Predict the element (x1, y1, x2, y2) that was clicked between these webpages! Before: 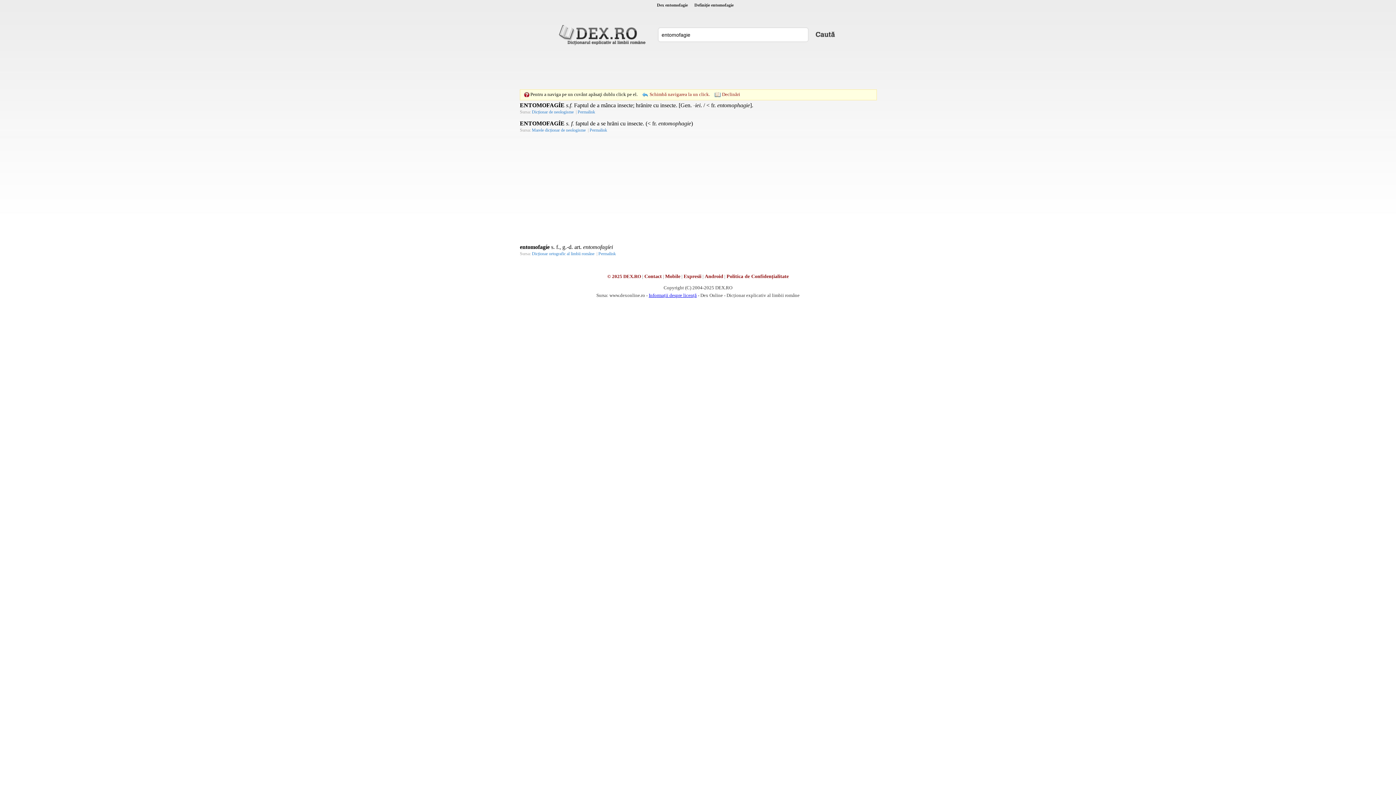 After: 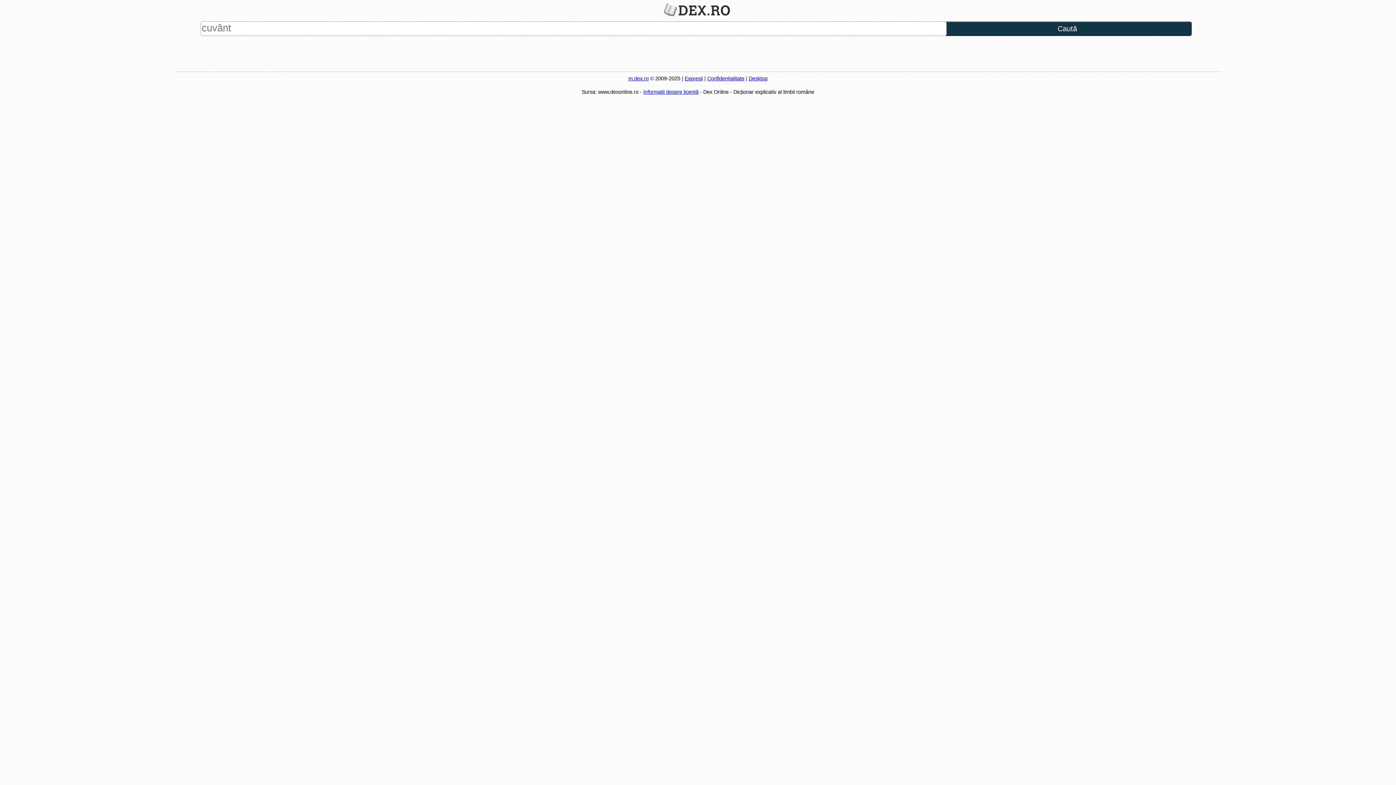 Action: bbox: (665, 273, 680, 279) label: Mobile